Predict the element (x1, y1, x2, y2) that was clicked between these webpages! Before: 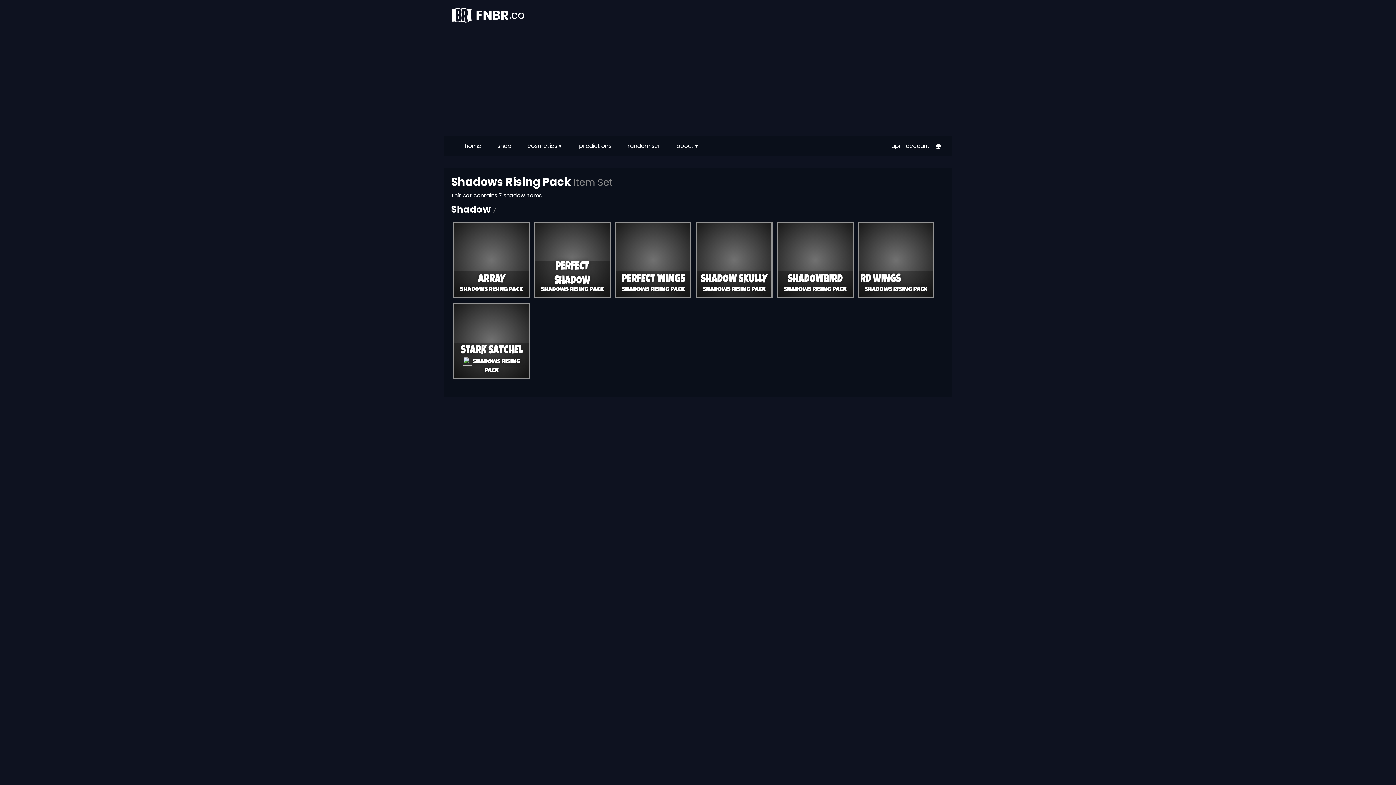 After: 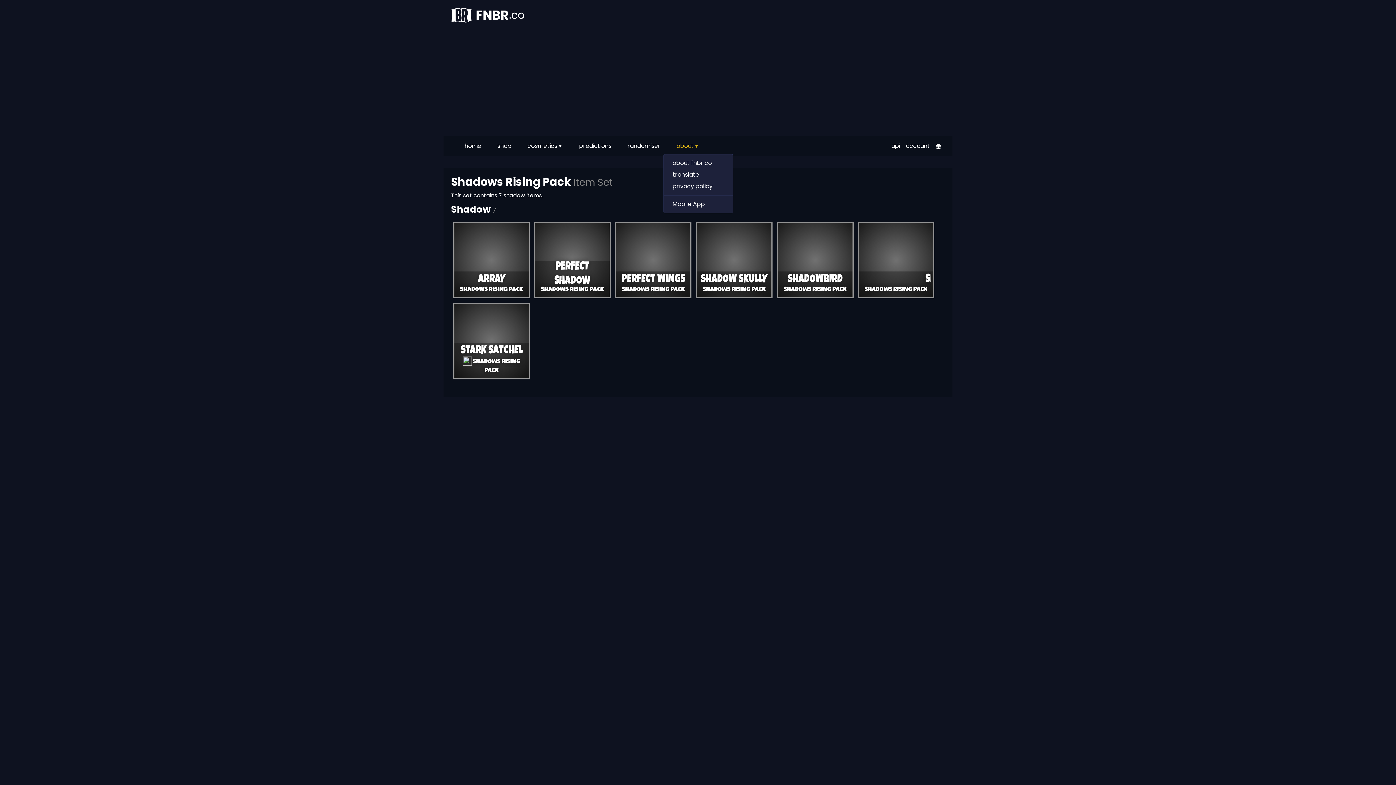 Action: label: about ▾ bbox: (663, 138, 702, 153)